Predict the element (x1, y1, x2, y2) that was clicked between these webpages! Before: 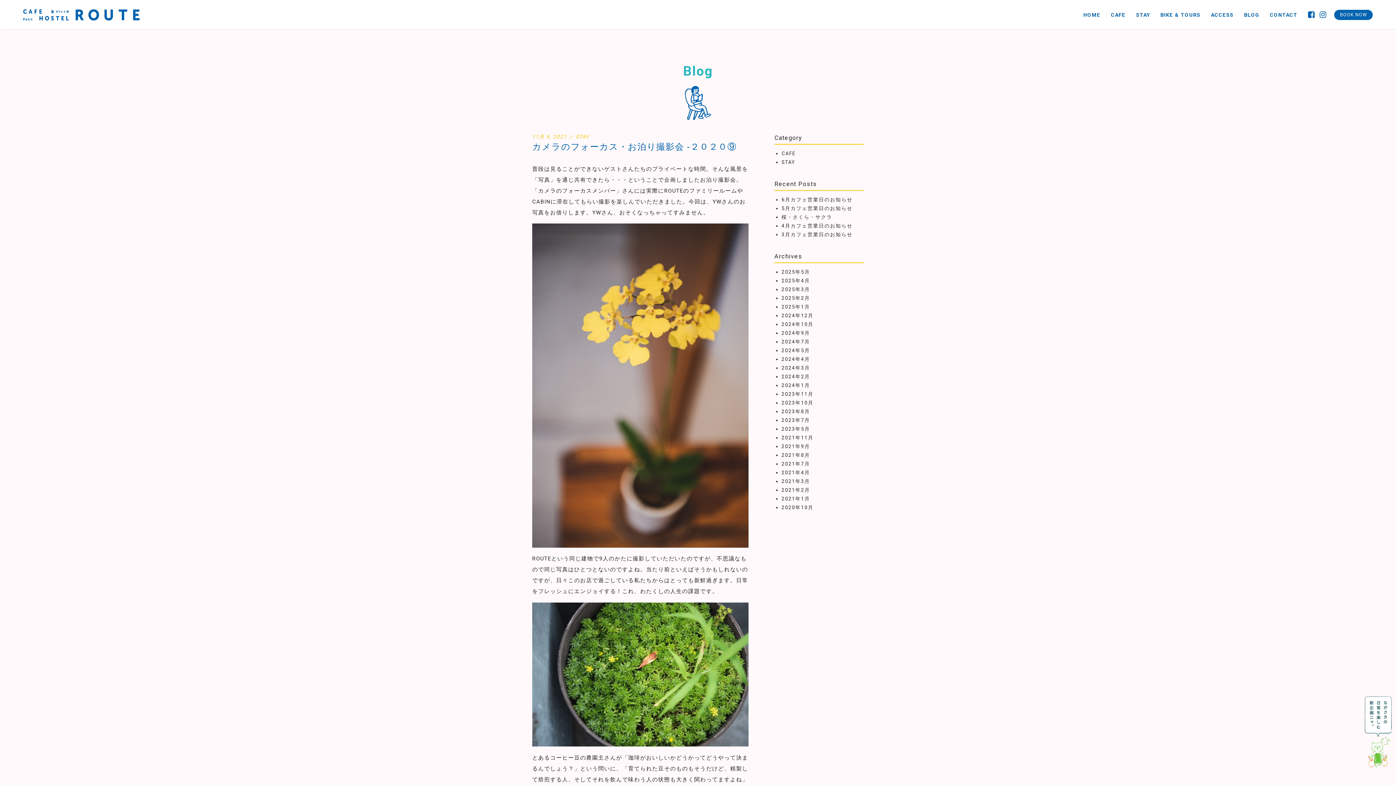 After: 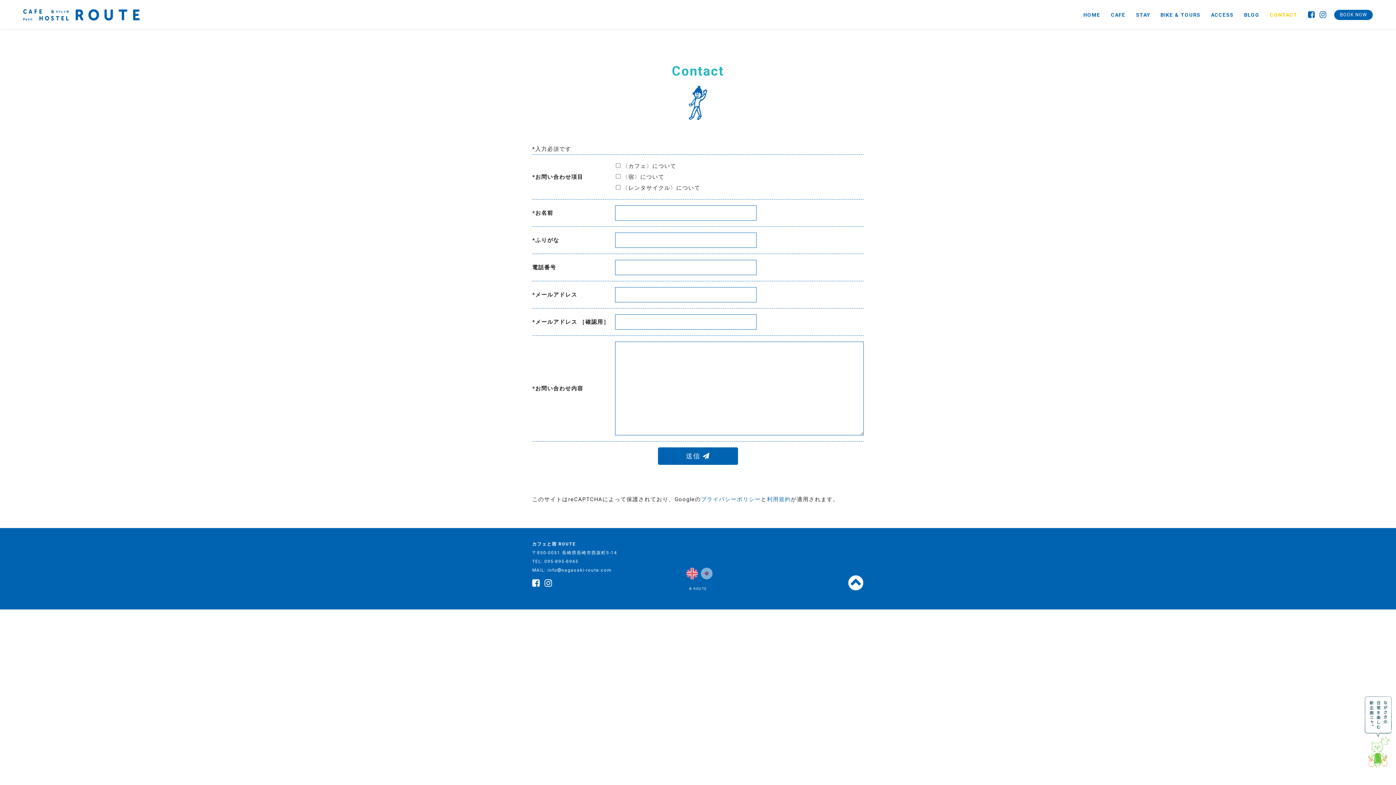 Action: bbox: (1270, 0, 1297, 29) label: CONTACT